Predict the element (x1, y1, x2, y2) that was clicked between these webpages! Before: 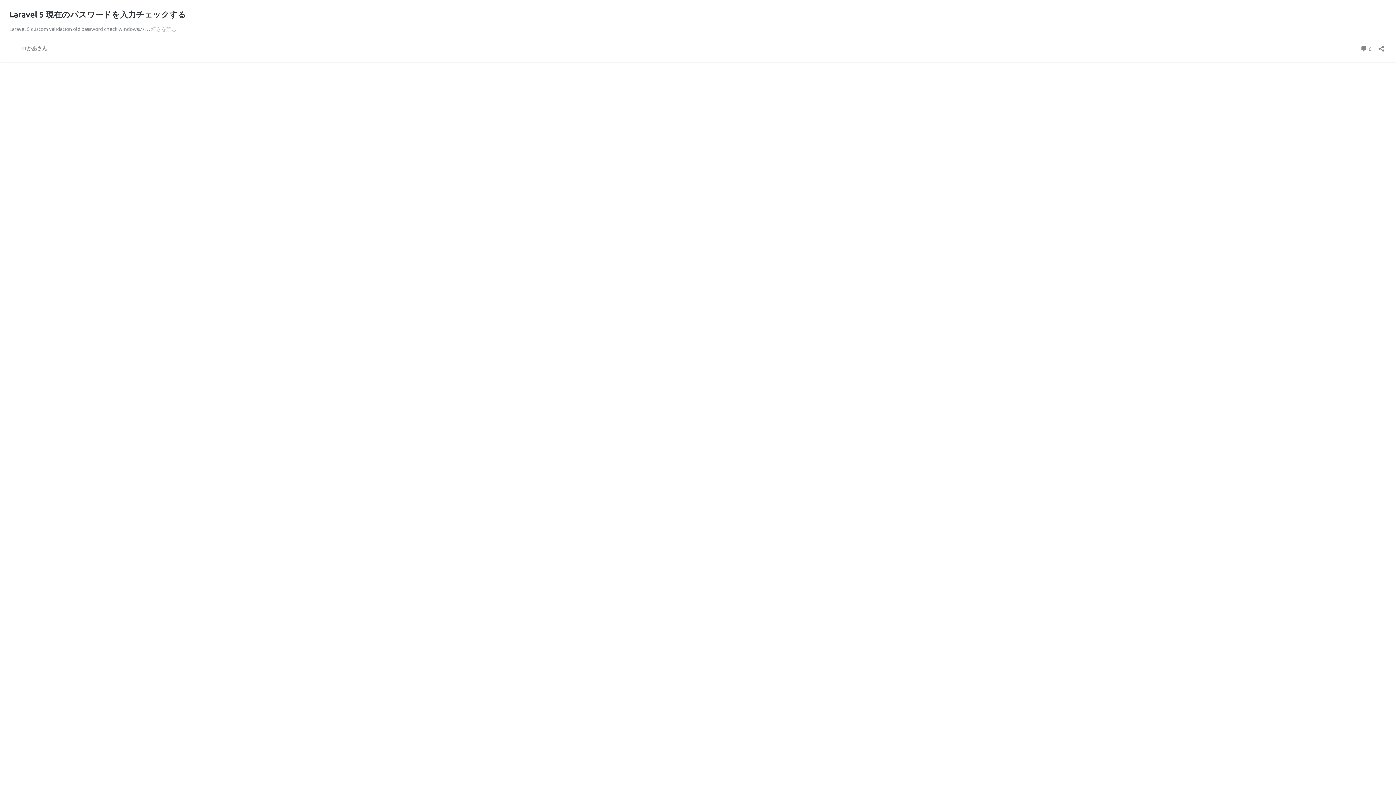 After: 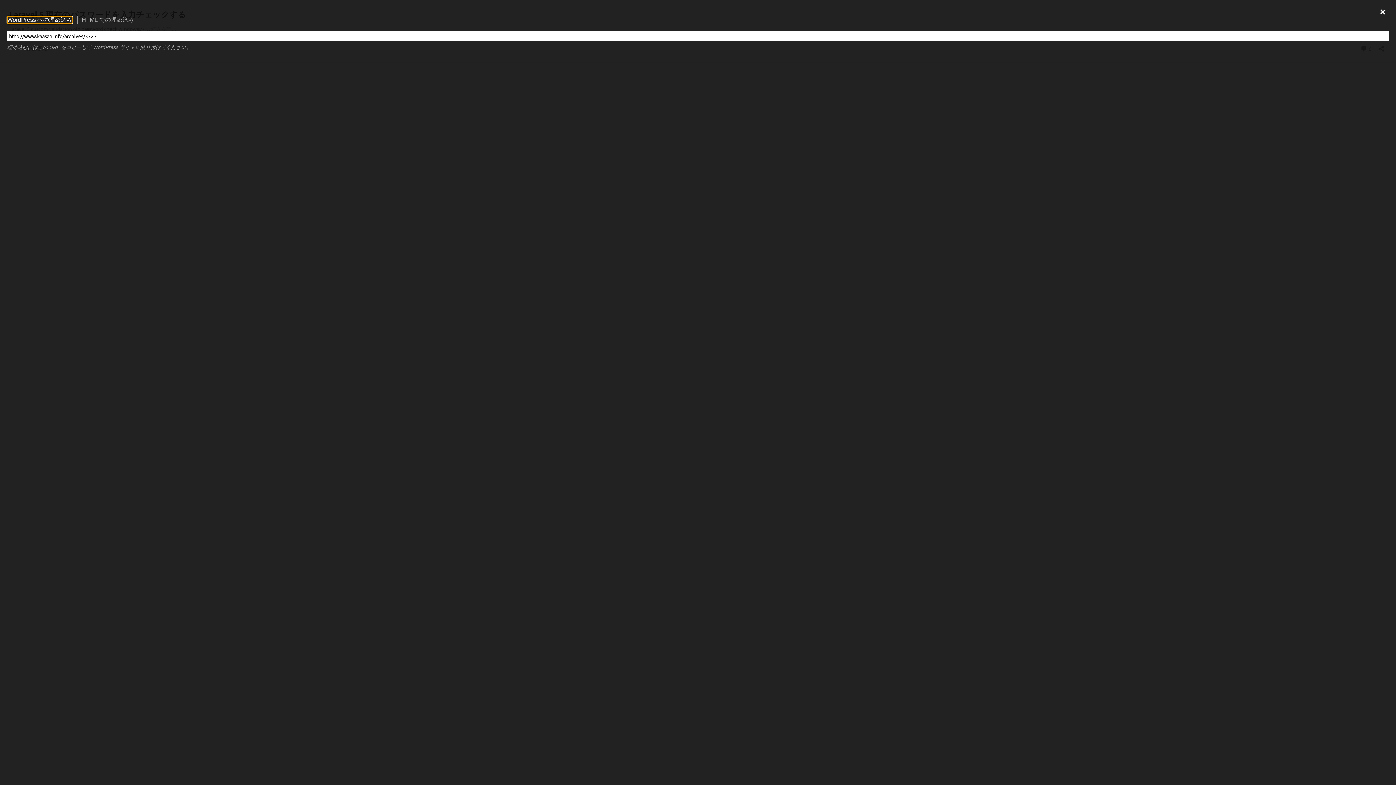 Action: label: 共有ダイアログを開く bbox: (1376, 40, 1386, 52)